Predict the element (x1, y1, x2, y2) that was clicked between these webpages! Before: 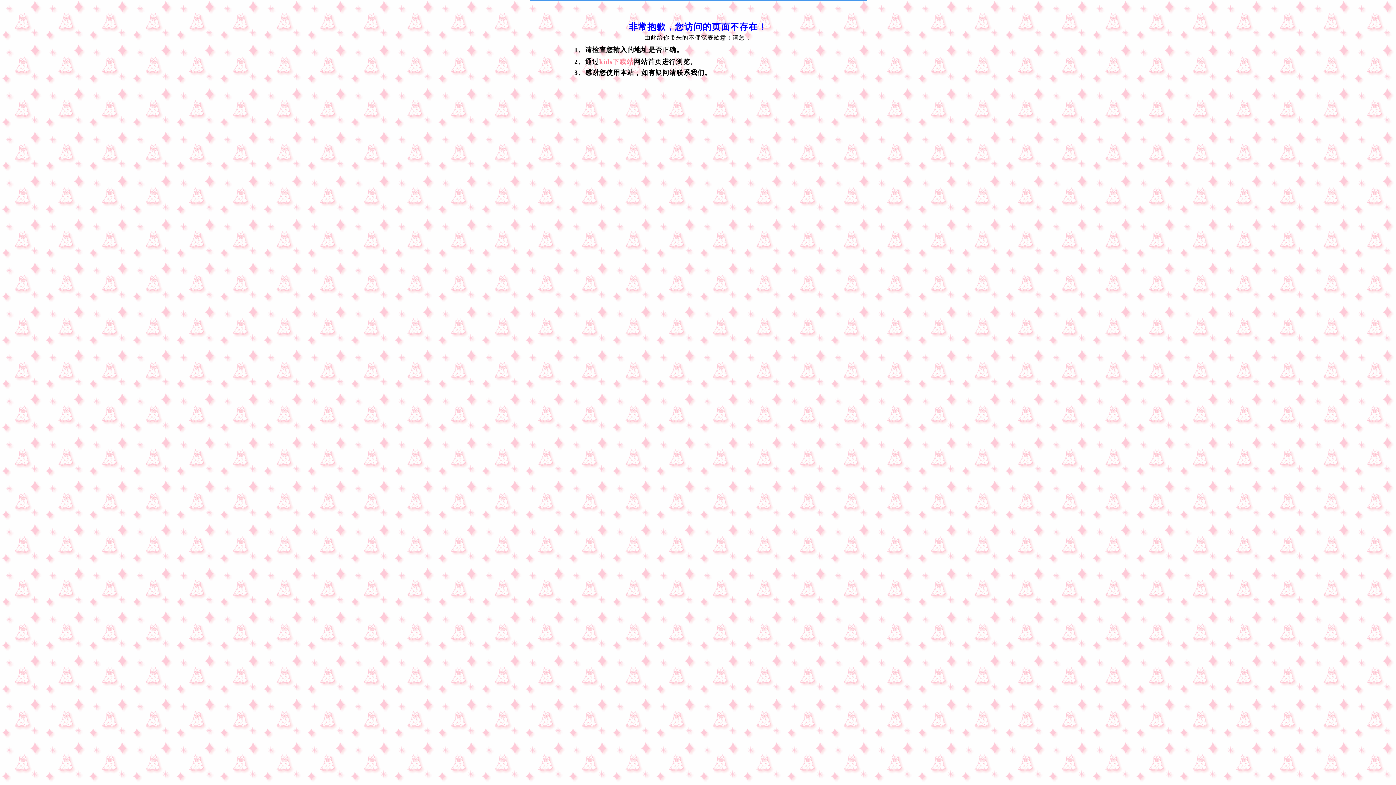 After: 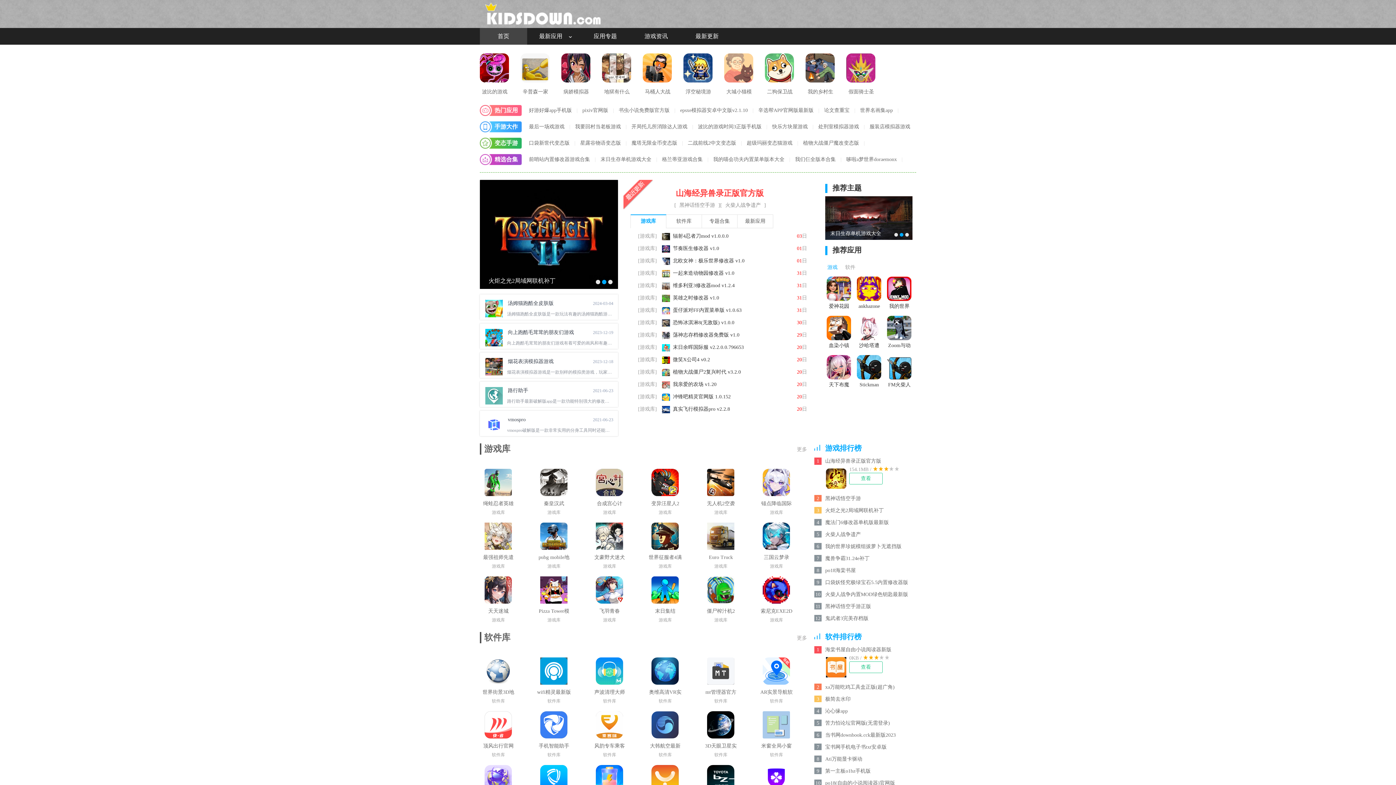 Action: label: kids下载站 bbox: (599, 58, 634, 65)